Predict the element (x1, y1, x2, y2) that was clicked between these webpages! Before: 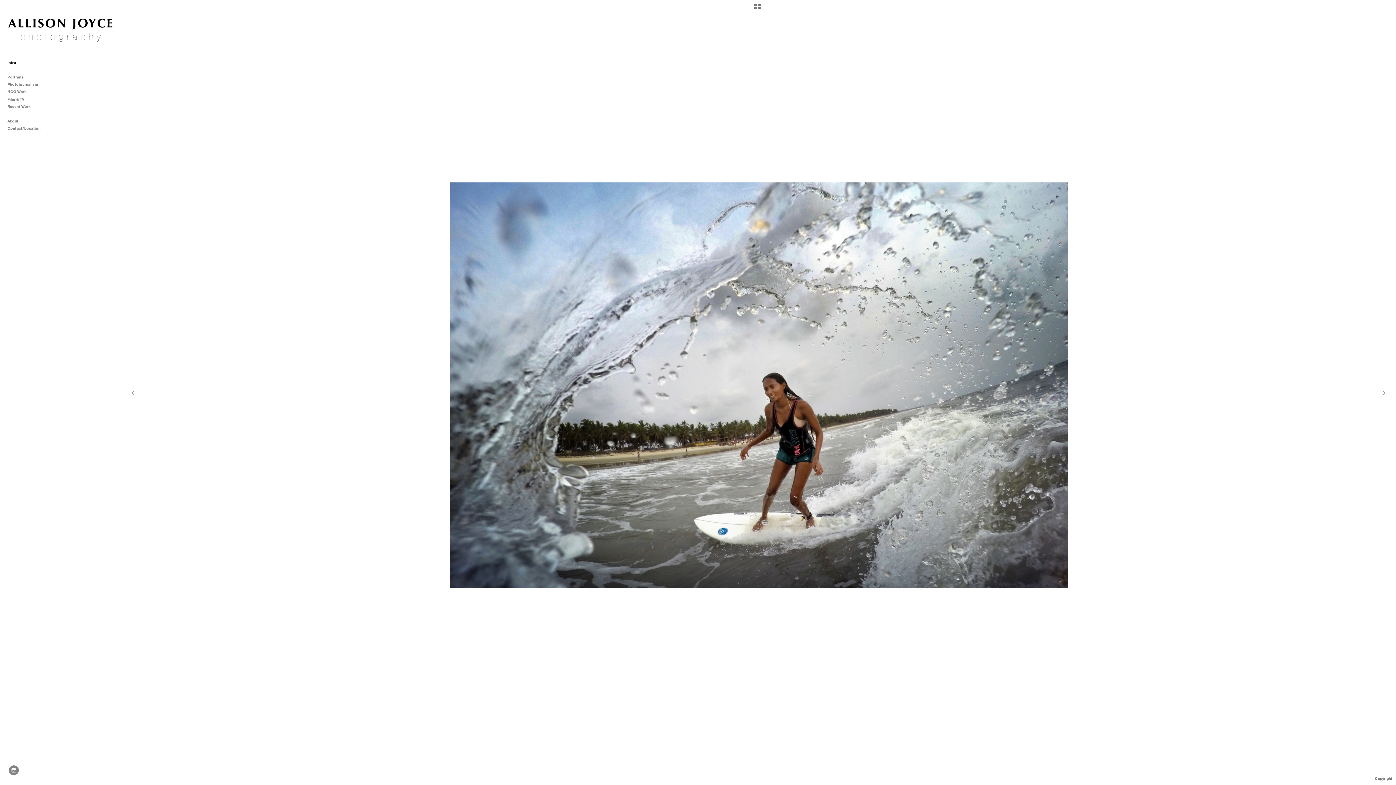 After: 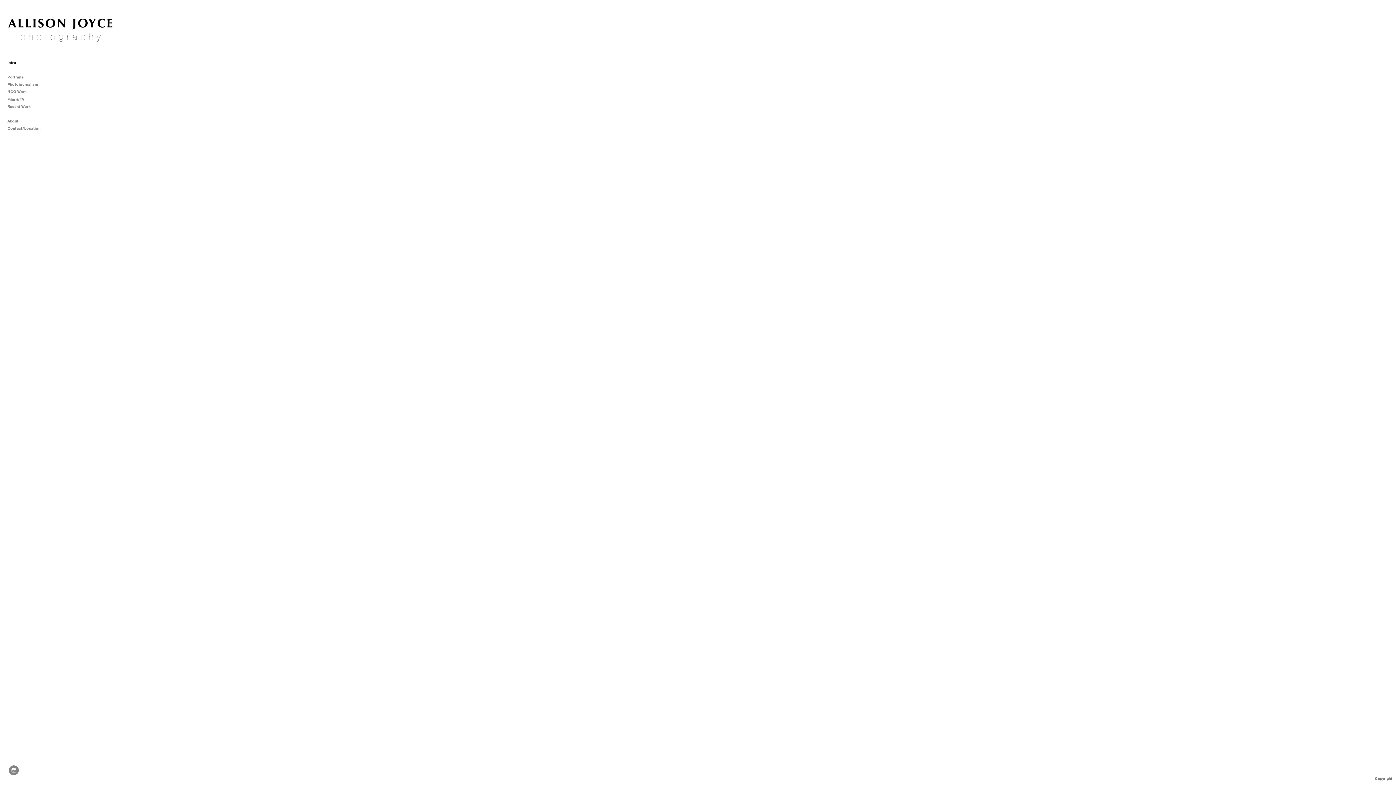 Action: bbox: (5, 58, 114, 66) label: Intro